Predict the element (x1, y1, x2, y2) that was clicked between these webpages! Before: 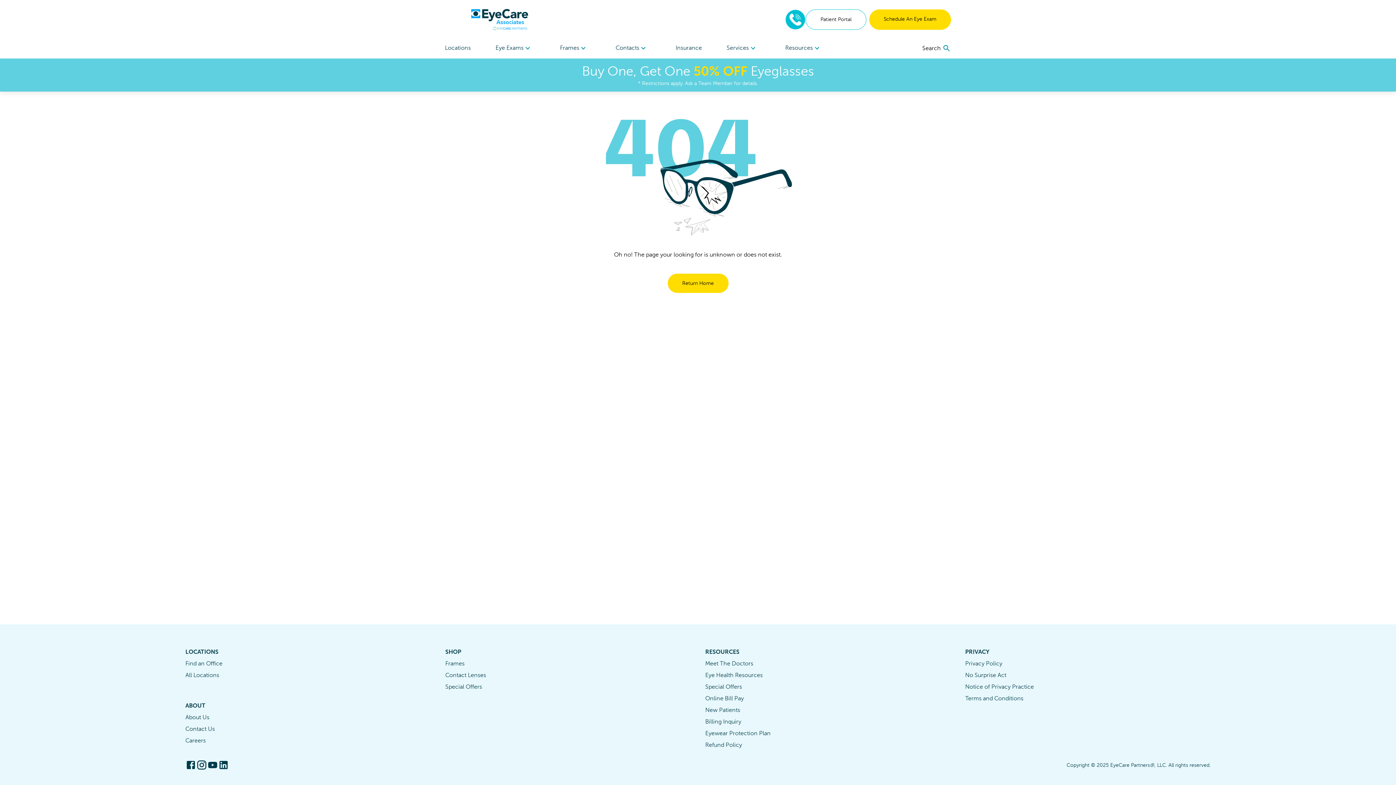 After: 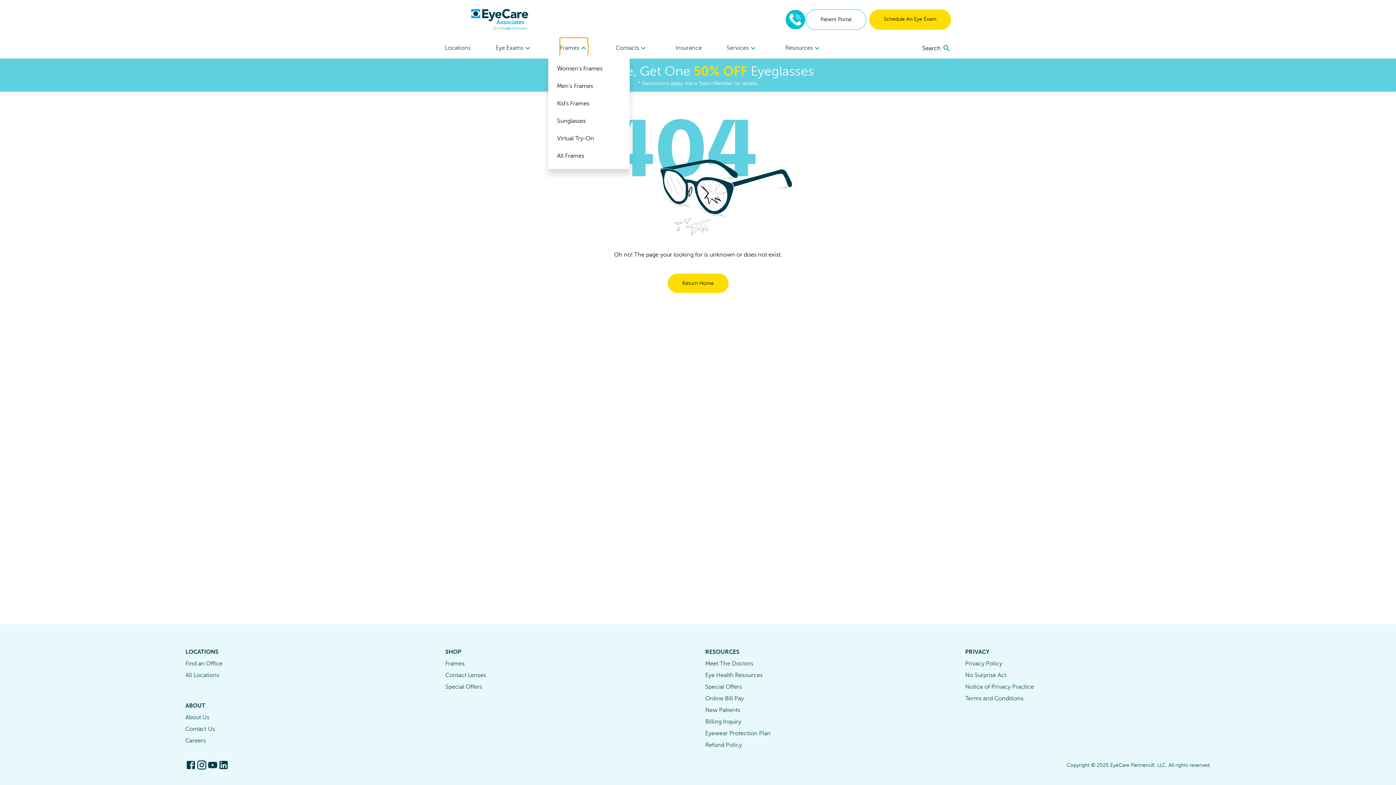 Action: bbox: (560, 37, 588, 58) label: Frames